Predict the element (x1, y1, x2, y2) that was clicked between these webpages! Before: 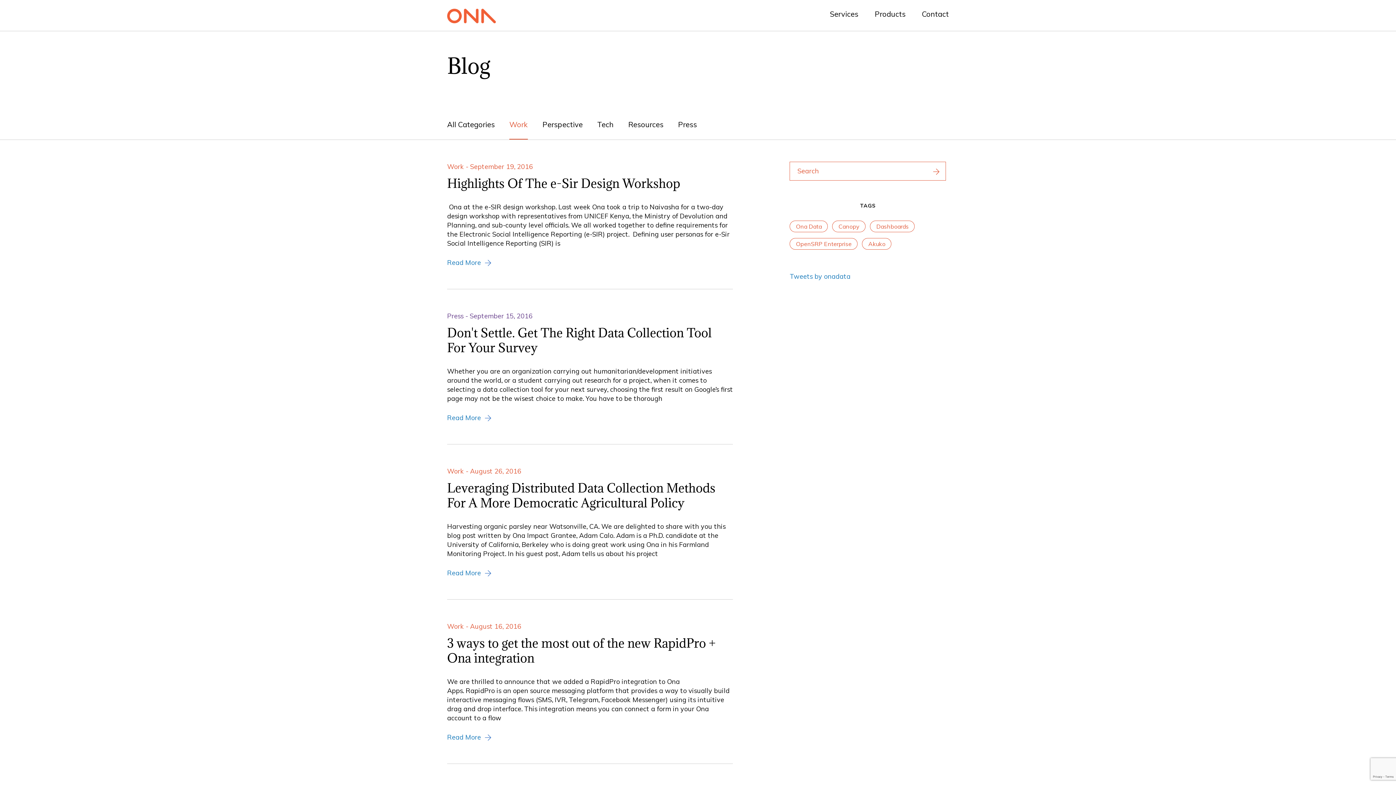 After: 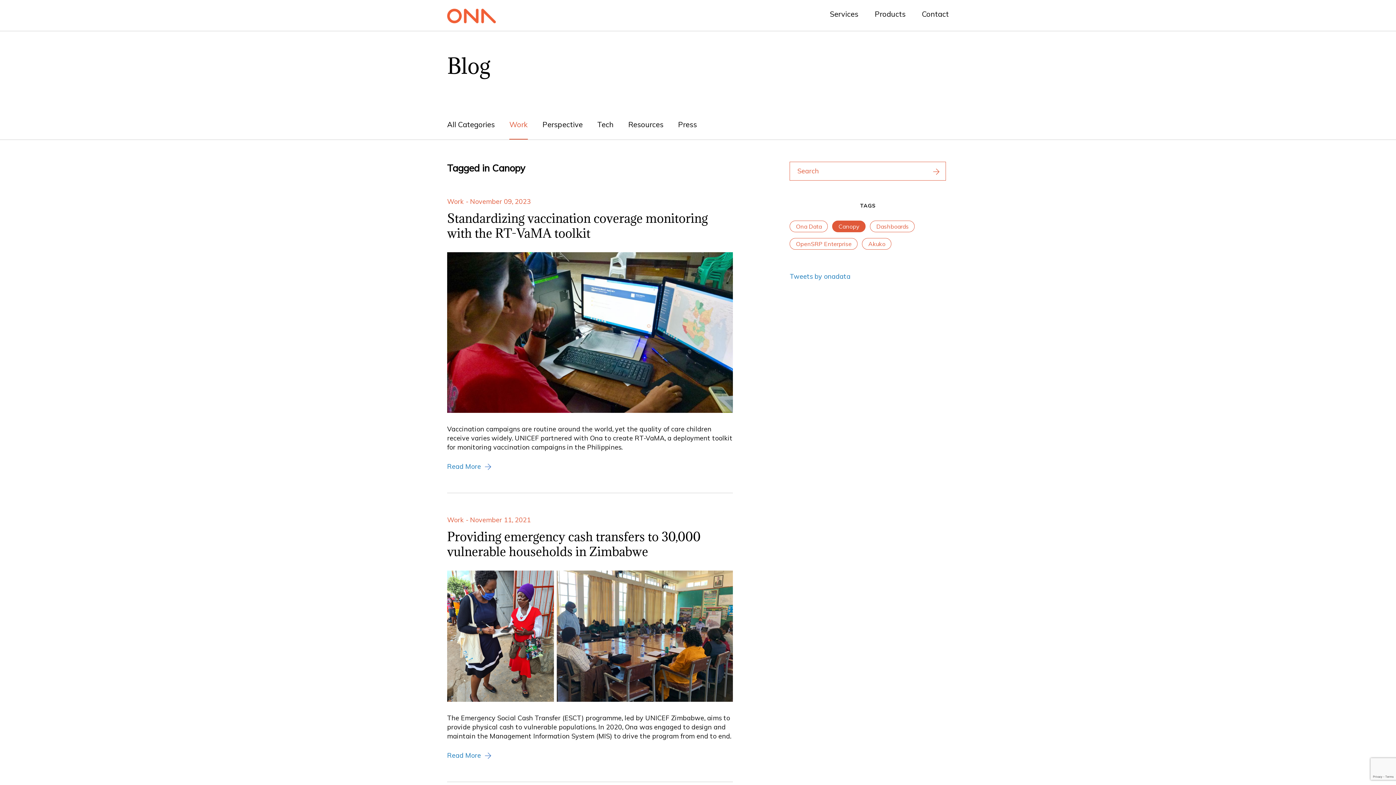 Action: bbox: (832, 220, 865, 232) label: Canopy